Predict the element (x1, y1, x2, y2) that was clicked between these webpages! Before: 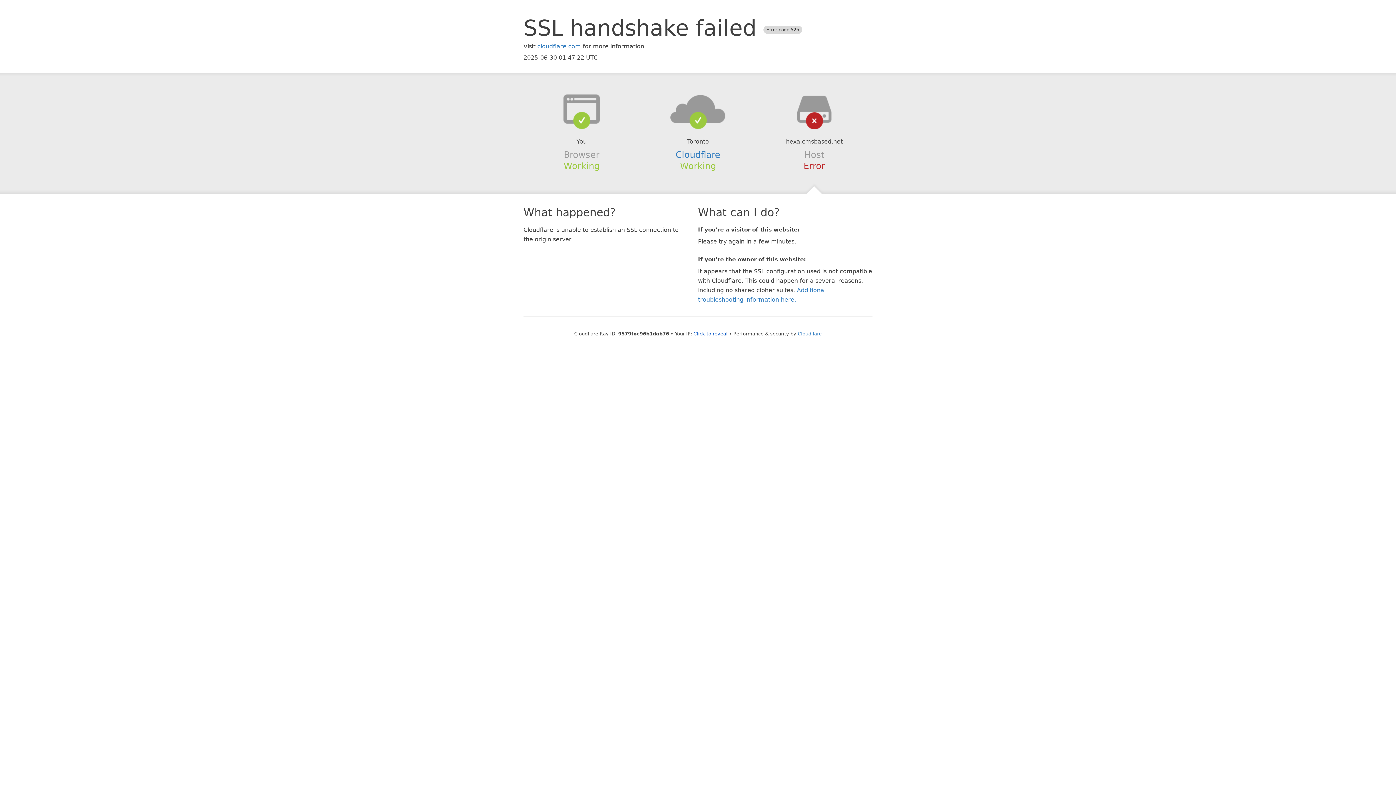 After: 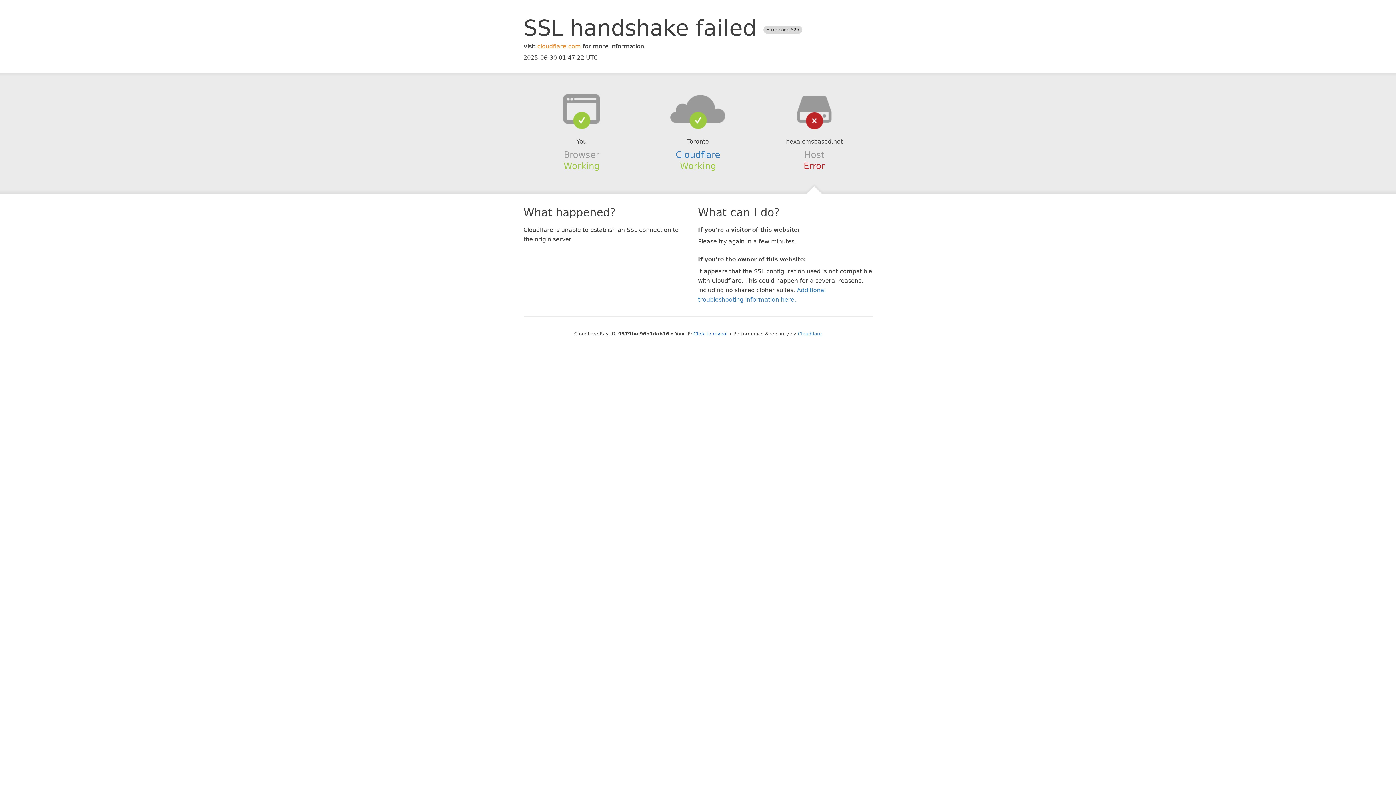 Action: bbox: (537, 42, 581, 49) label: cloudflare.com